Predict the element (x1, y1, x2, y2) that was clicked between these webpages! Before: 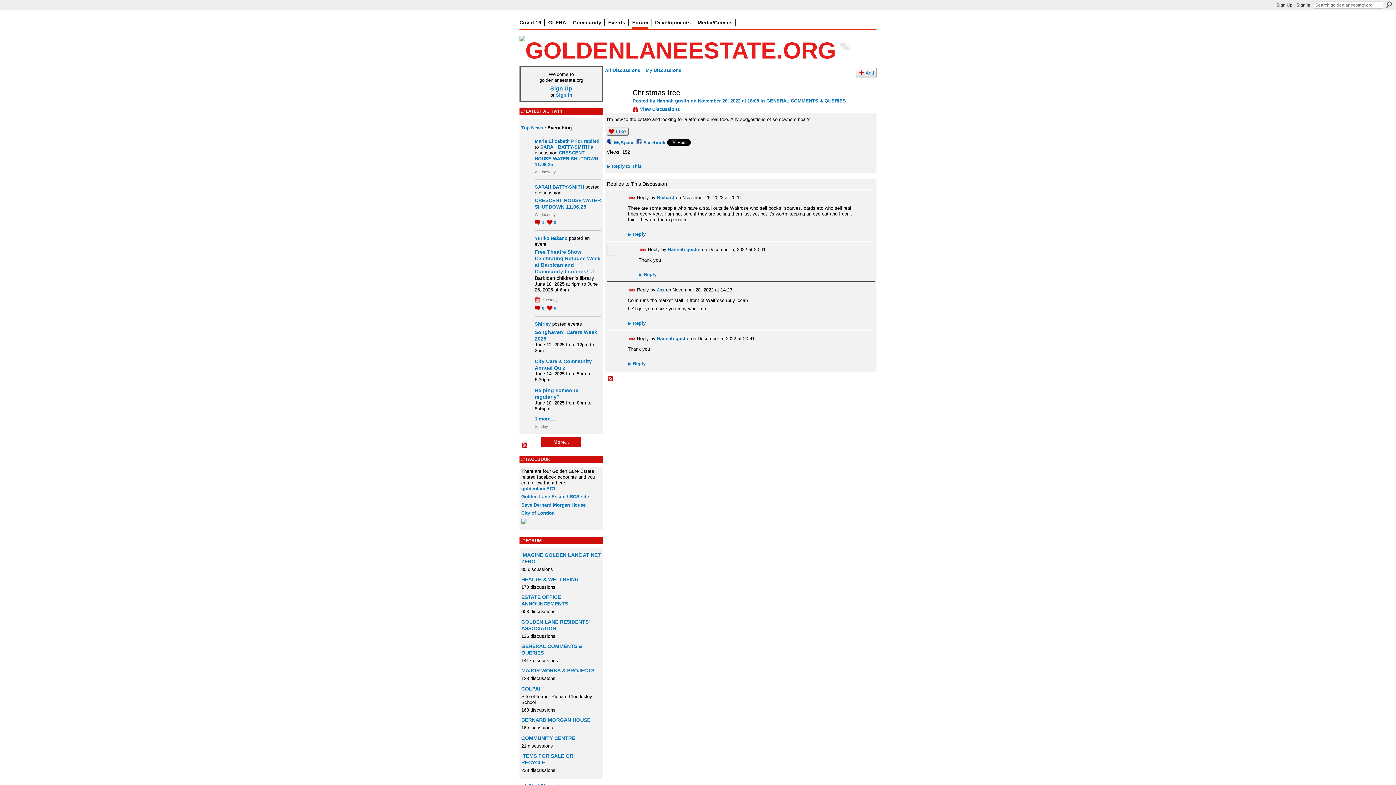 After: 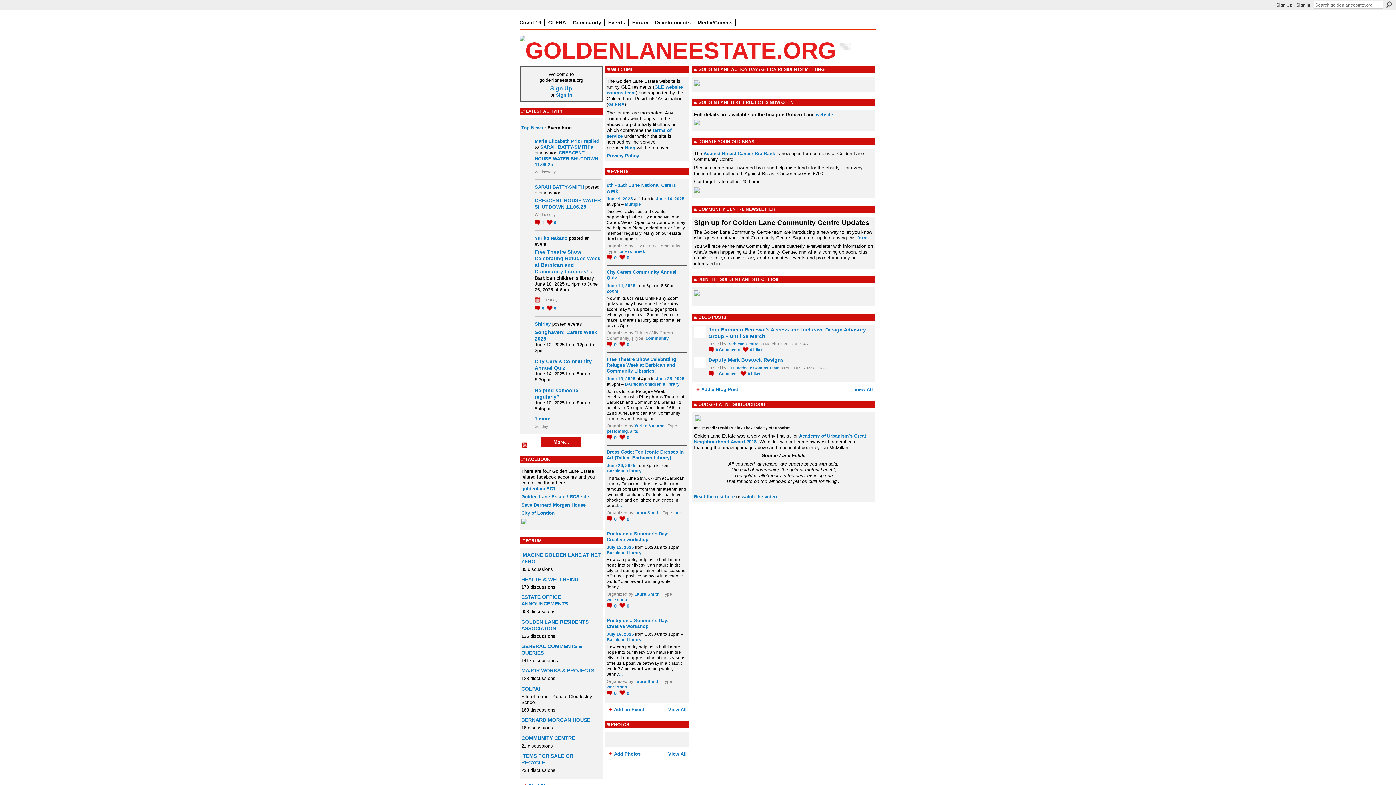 Action: bbox: (519, 37, 836, 63)